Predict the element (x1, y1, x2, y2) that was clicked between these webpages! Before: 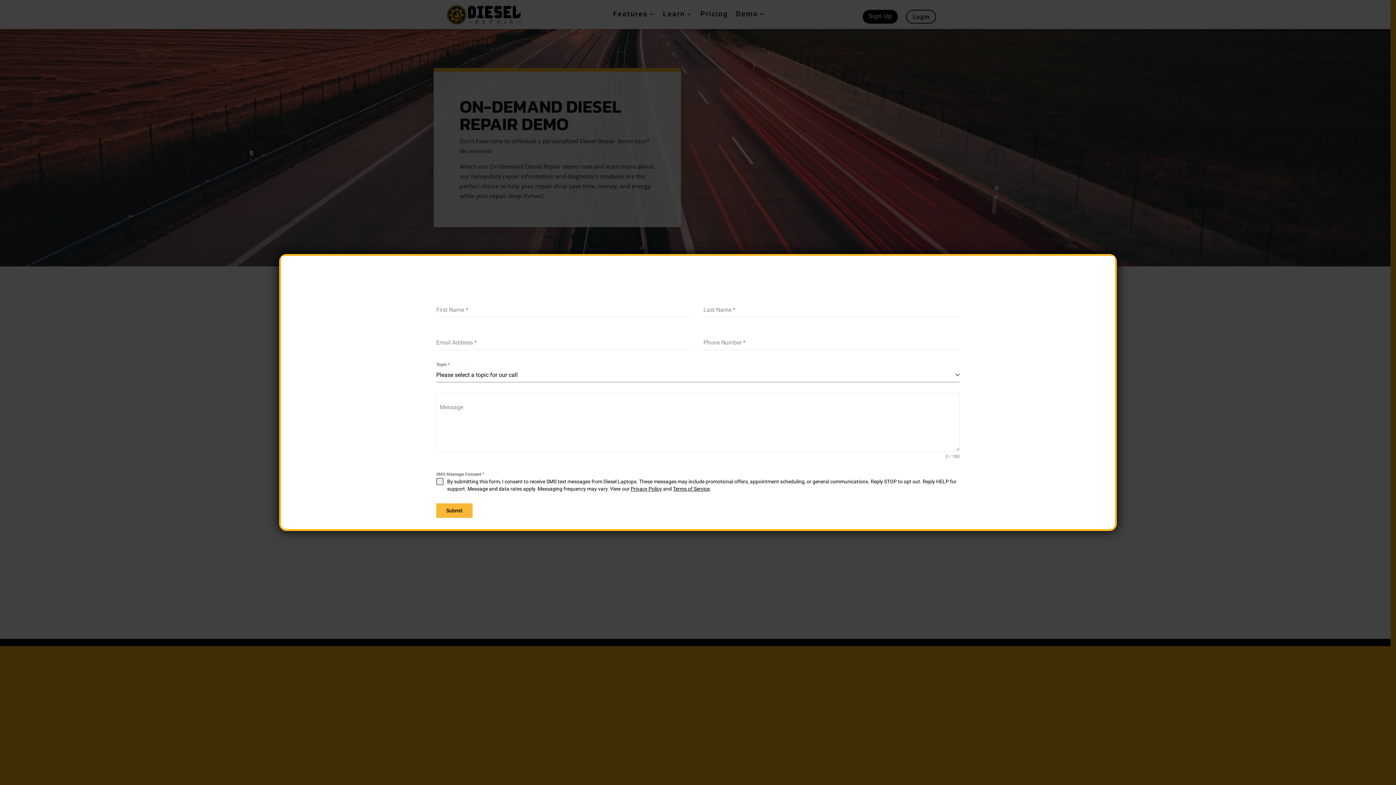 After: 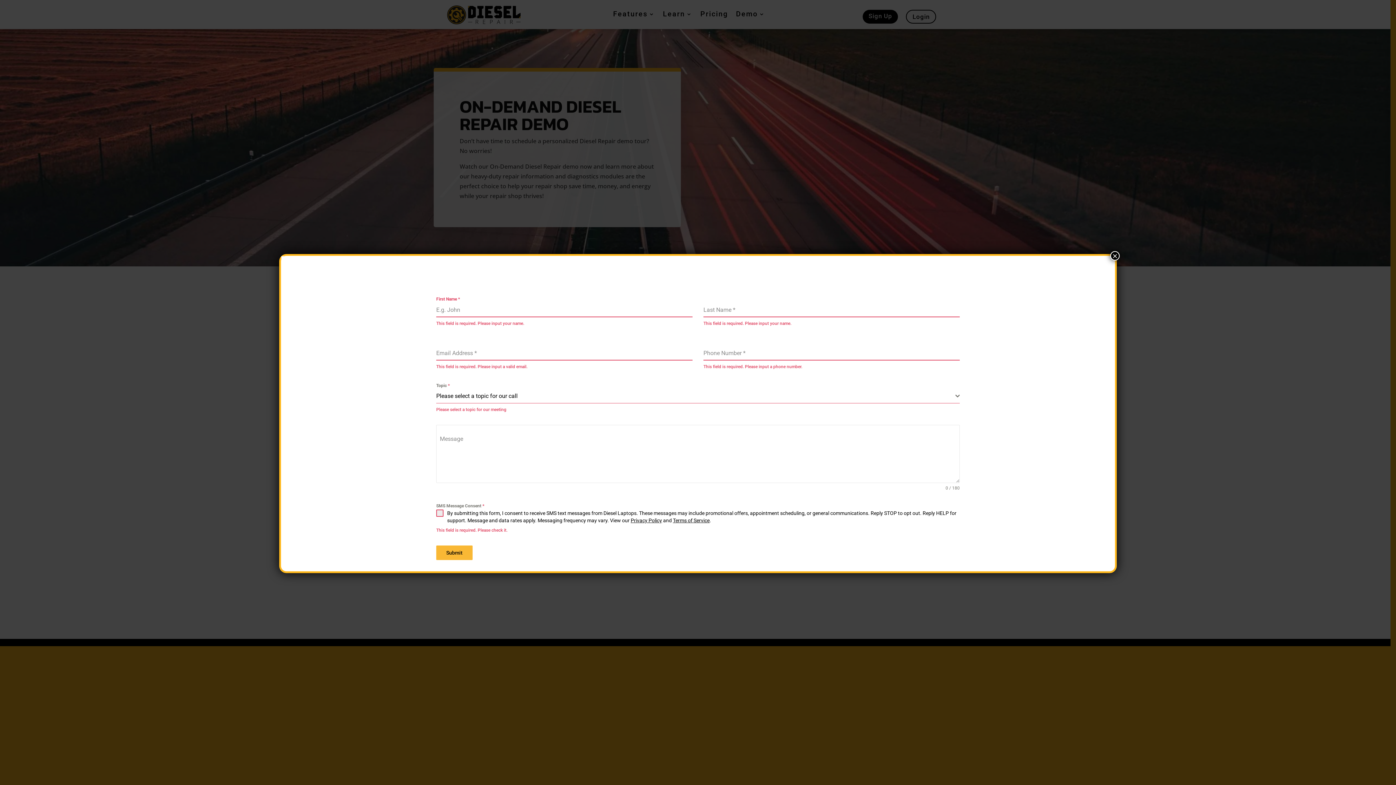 Action: label: Submit bbox: (436, 503, 472, 518)